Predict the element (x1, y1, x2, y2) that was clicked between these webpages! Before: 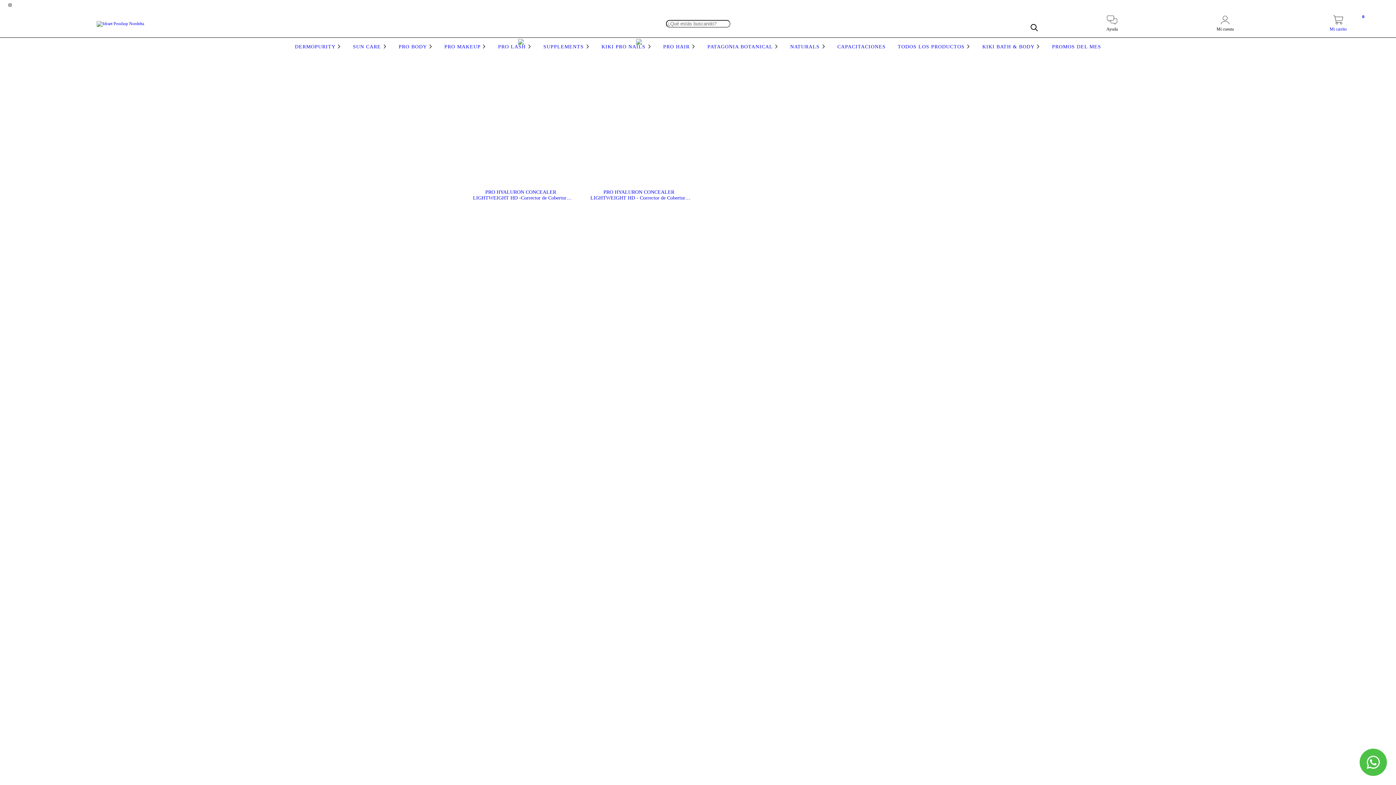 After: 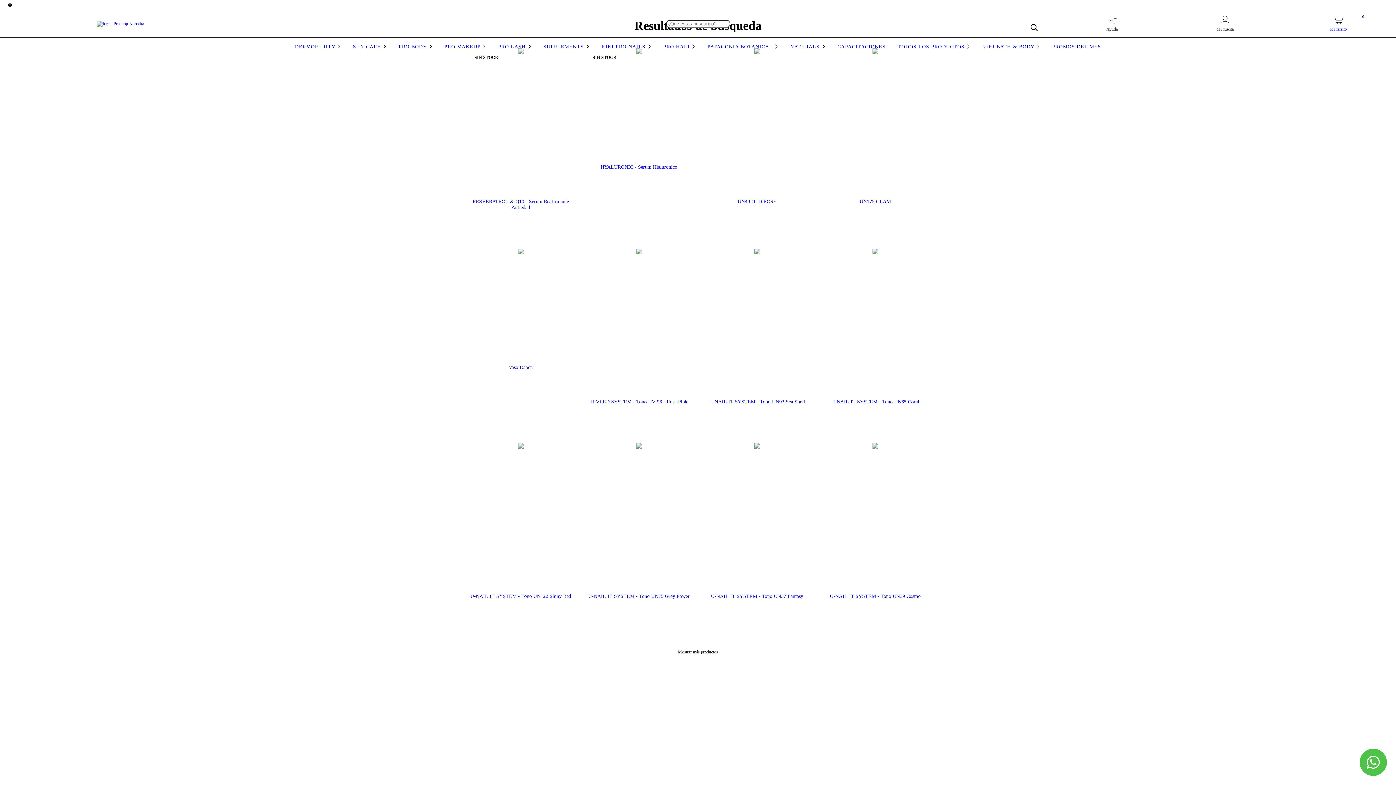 Action: bbox: (1027, 20, 1043, 35) label: Buscar